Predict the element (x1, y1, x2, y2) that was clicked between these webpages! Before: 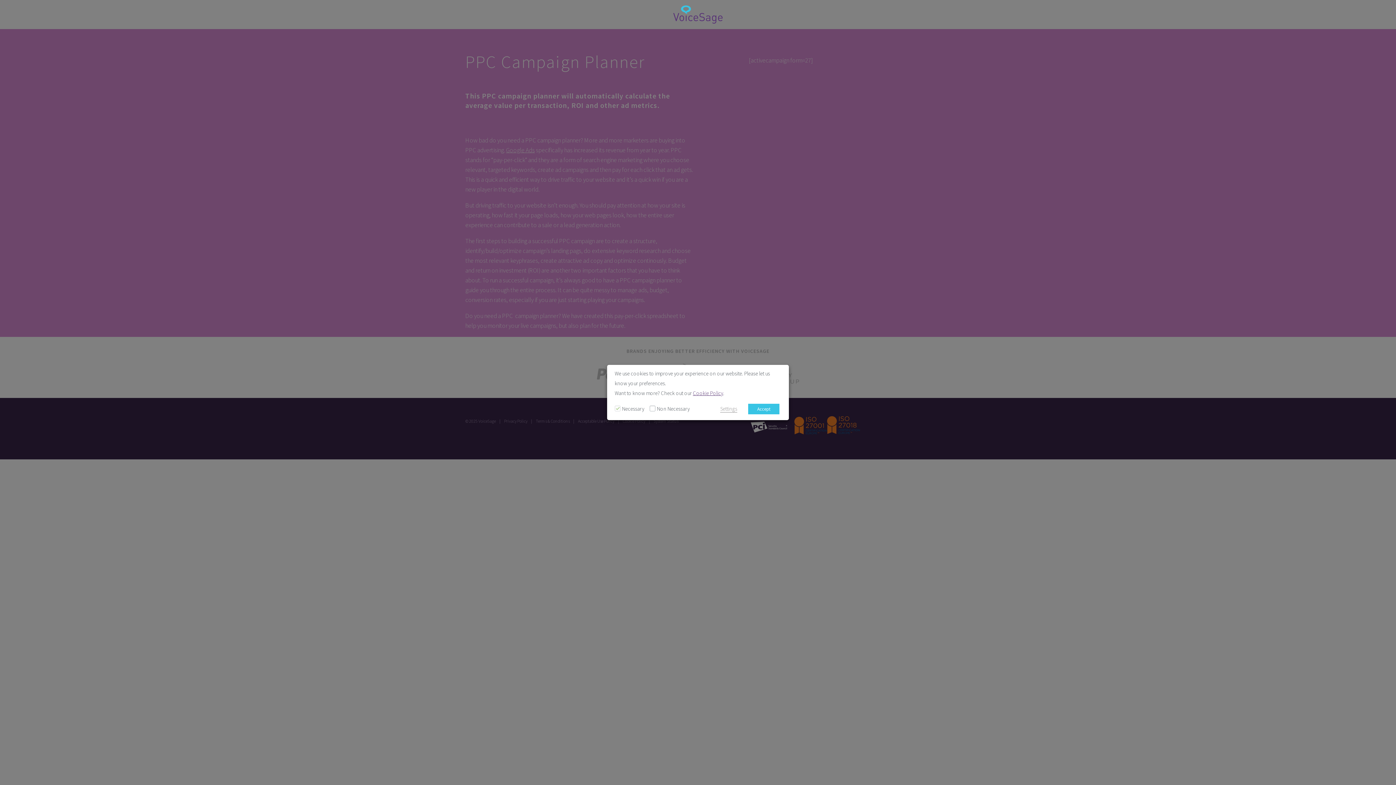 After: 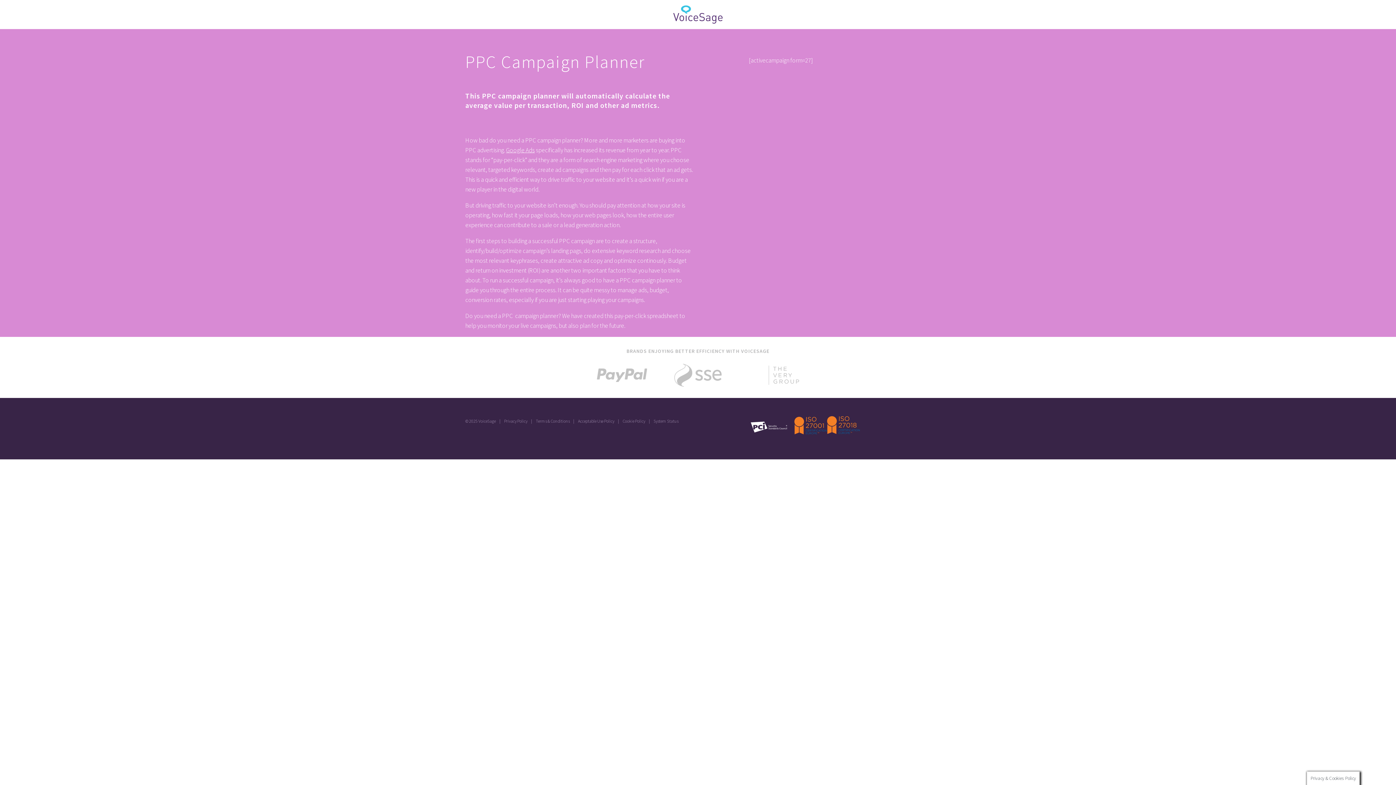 Action: label: Accept bbox: (748, 404, 779, 414)